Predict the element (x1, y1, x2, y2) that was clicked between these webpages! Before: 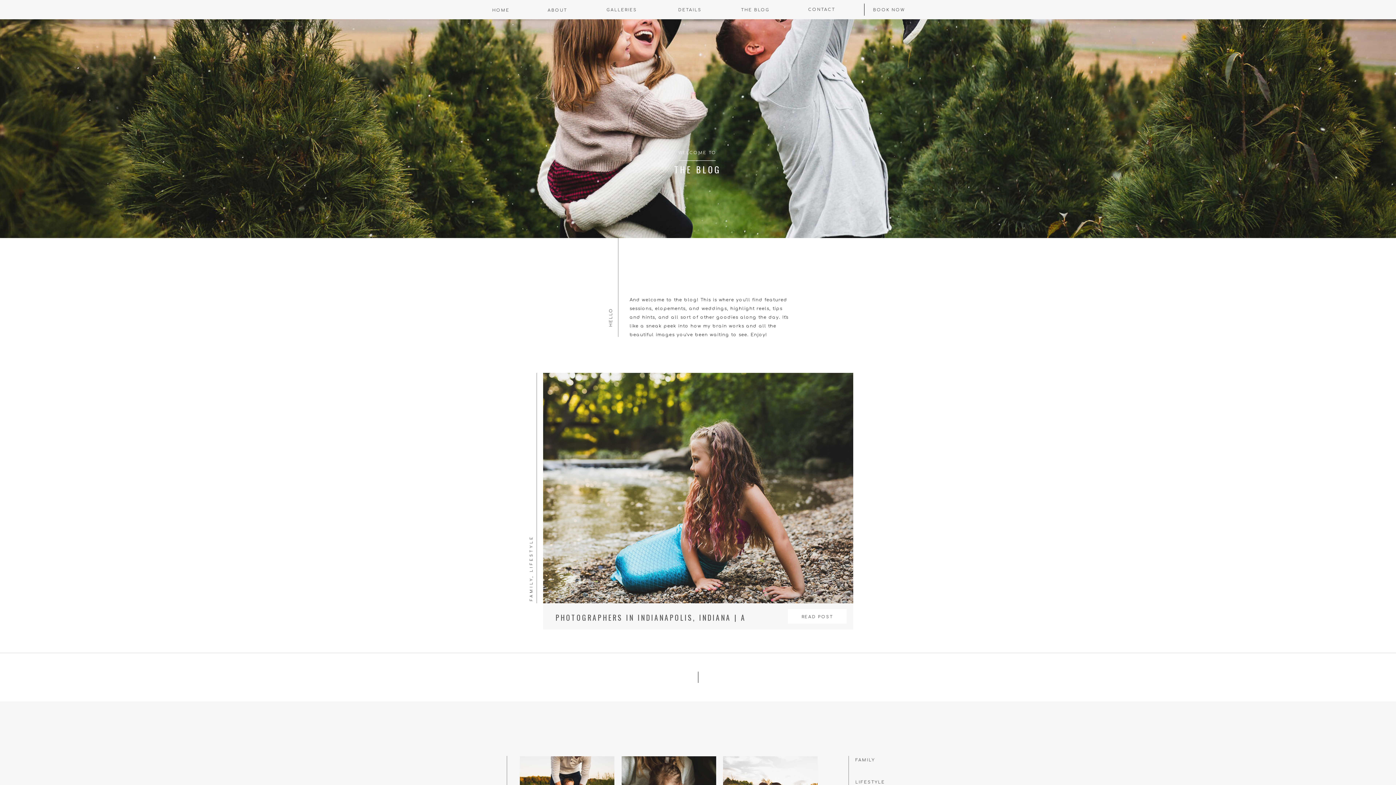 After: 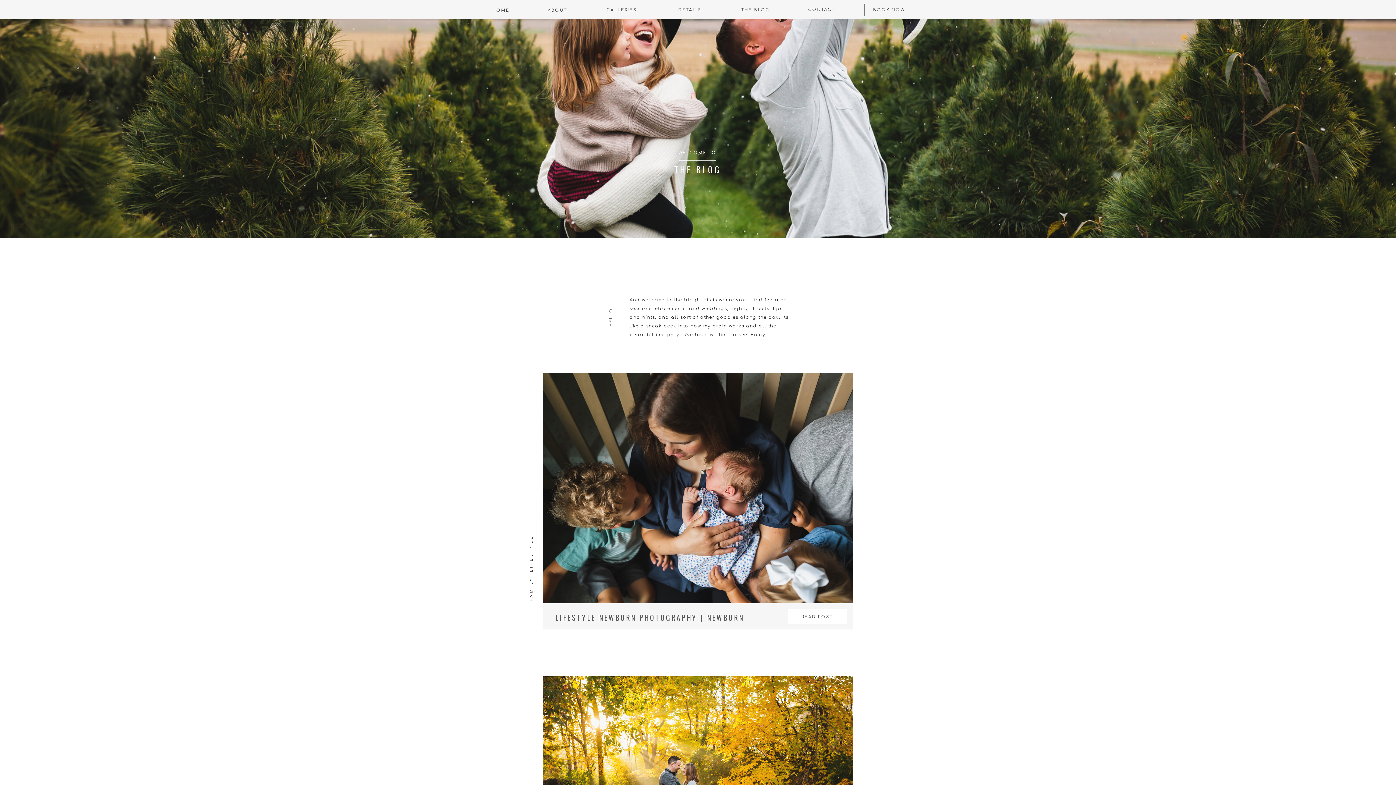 Action: label: LIFESTYLE
 bbox: (855, 779, 905, 786)